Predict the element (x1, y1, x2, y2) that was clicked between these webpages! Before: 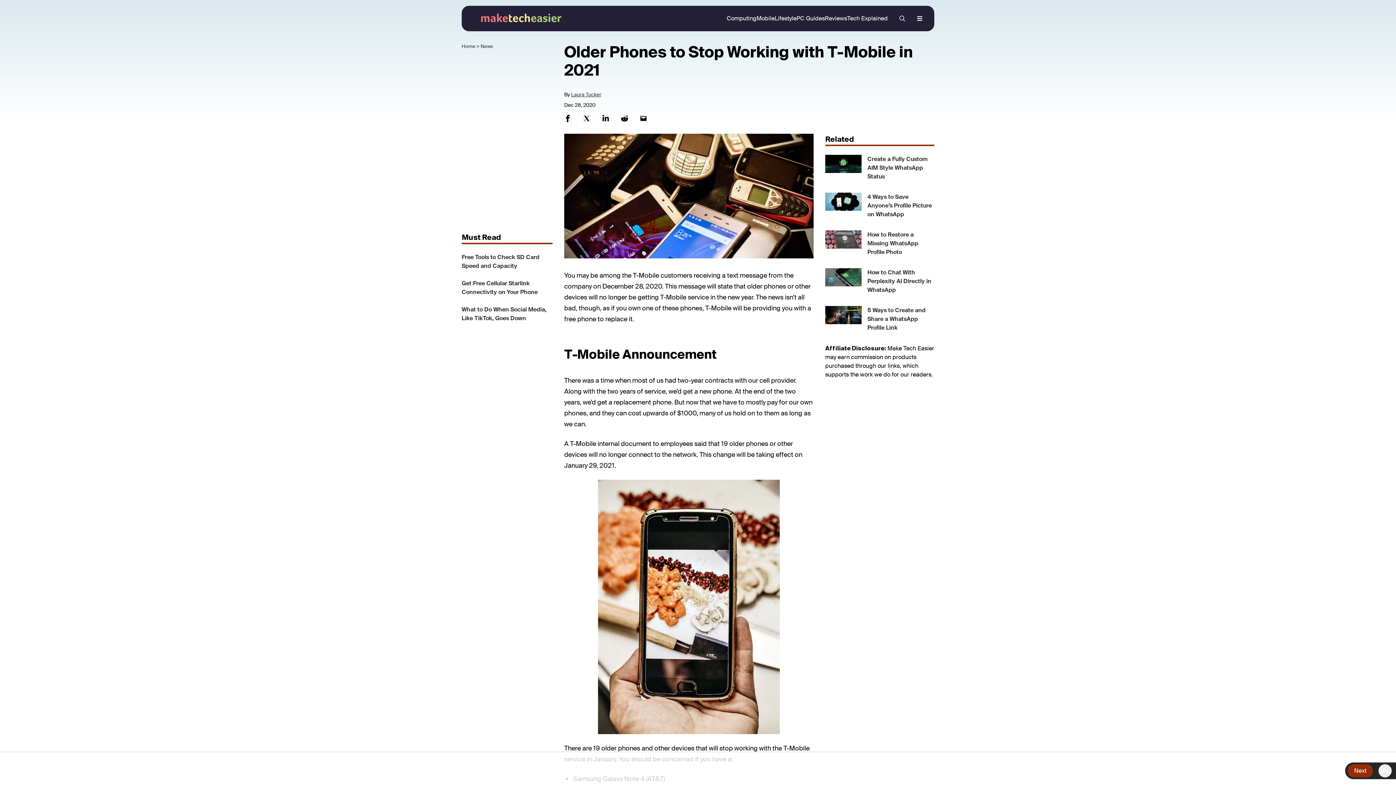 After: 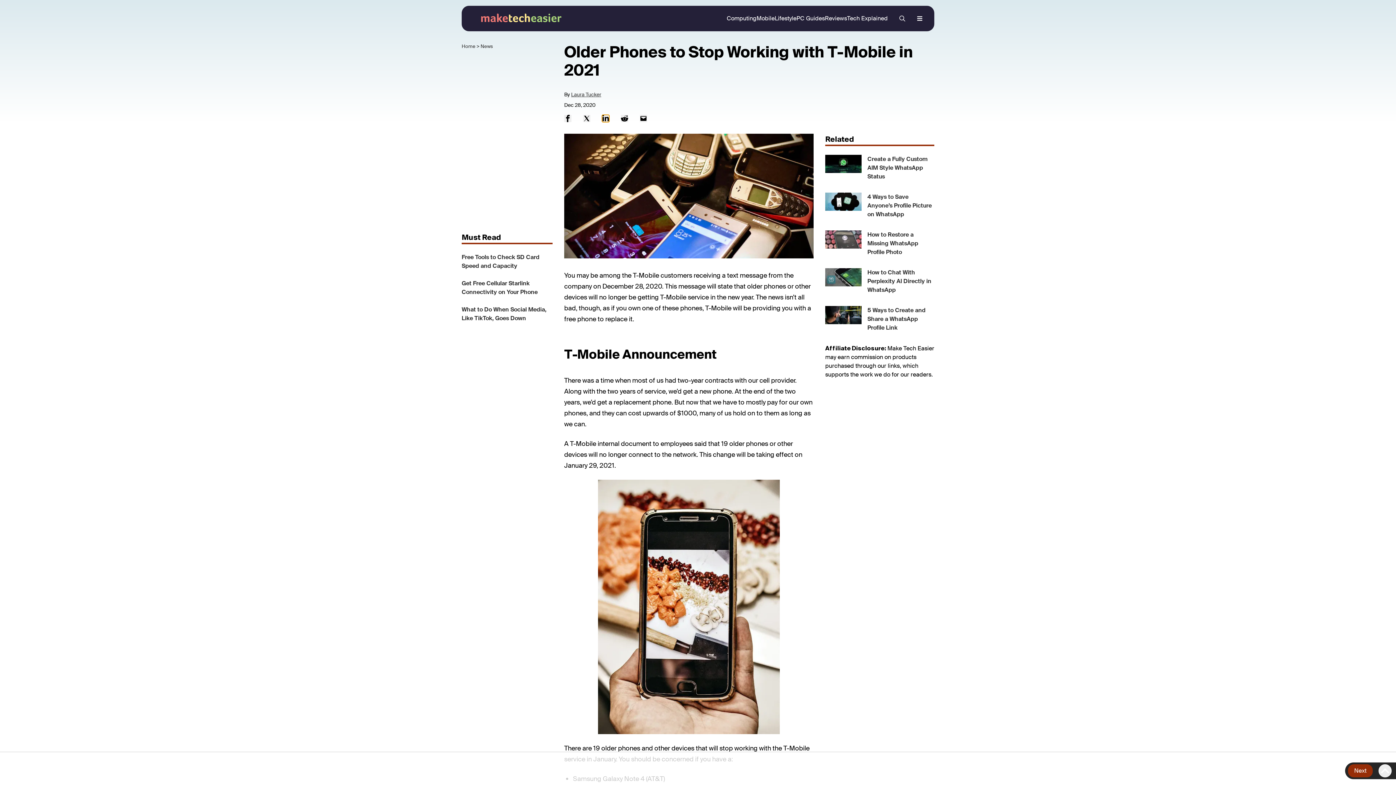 Action: bbox: (602, 114, 609, 122) label: Share on Linkedin